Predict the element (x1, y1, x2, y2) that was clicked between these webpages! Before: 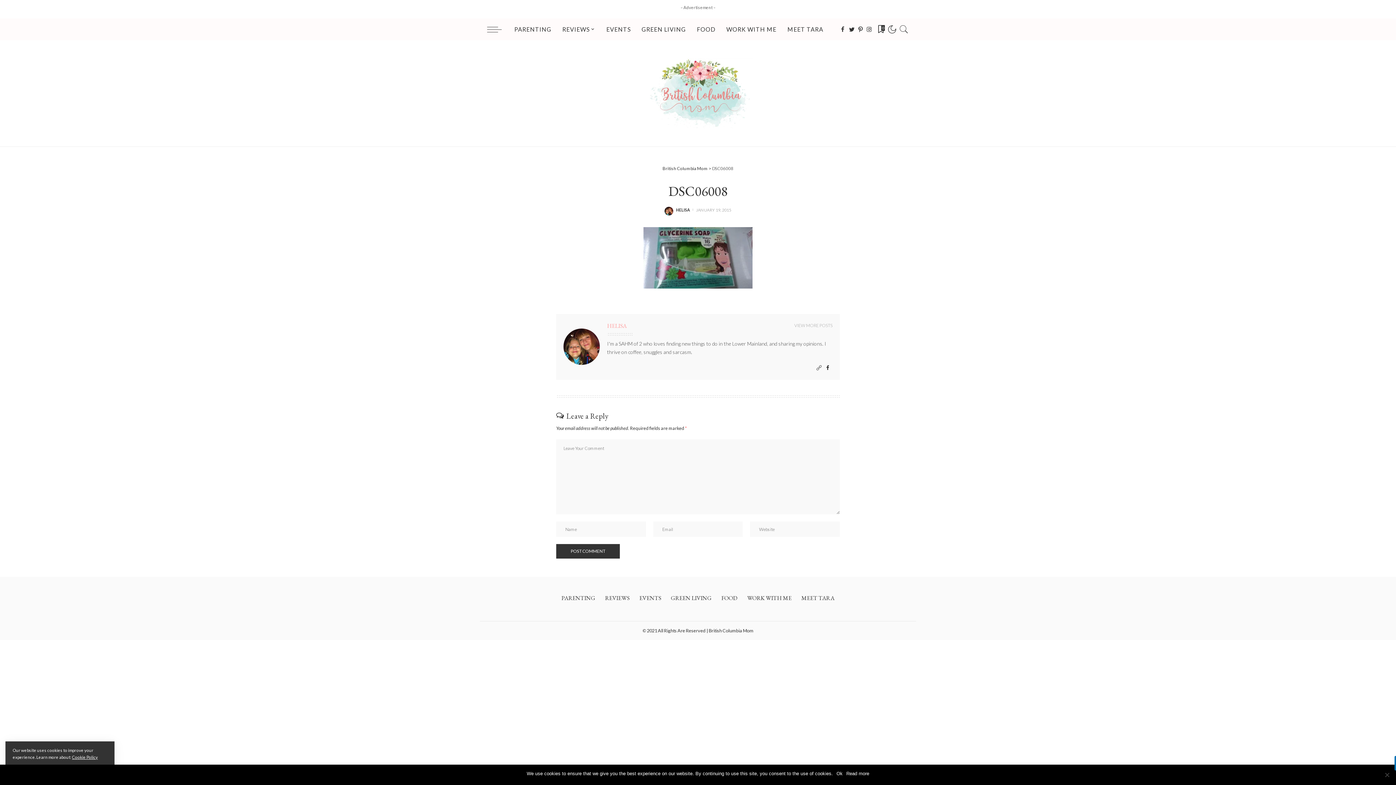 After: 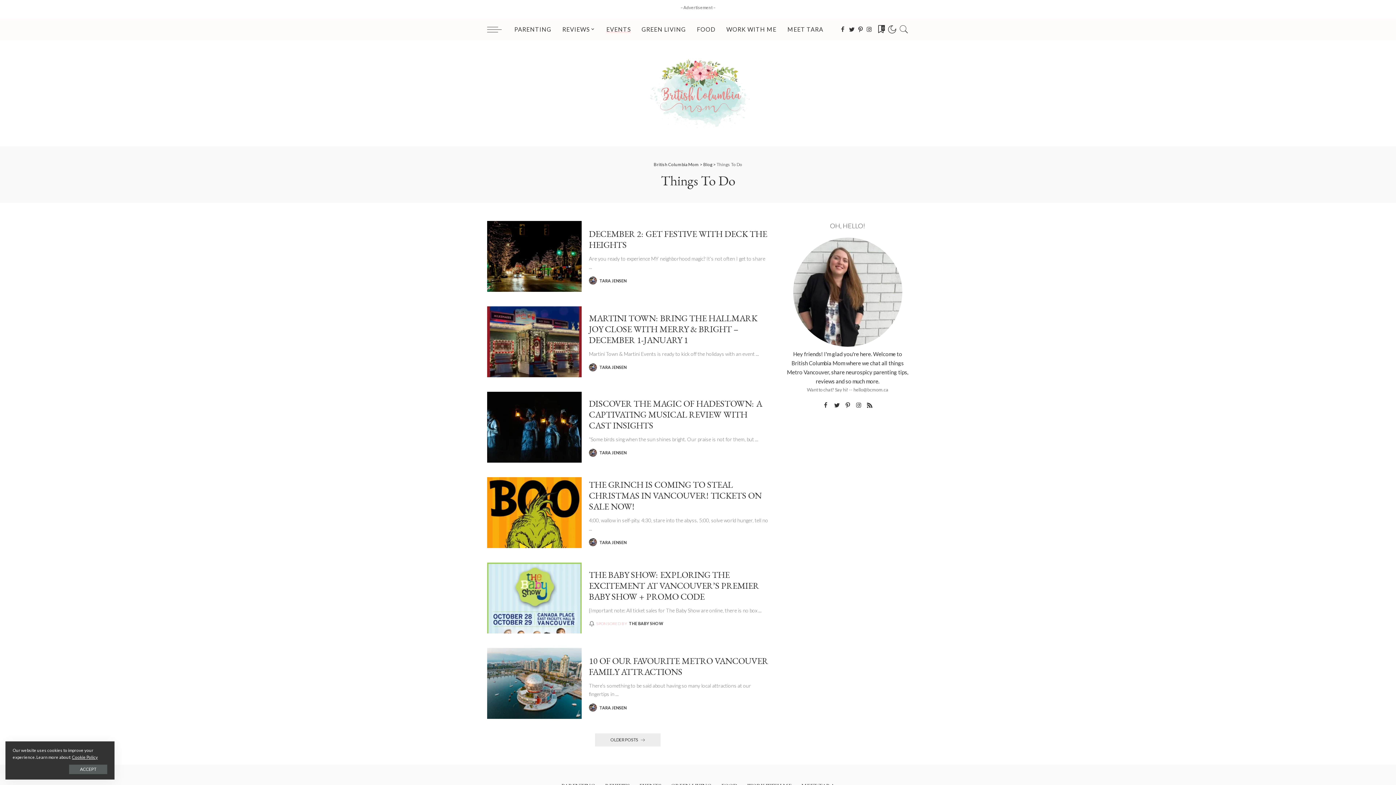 Action: label: EVENTS bbox: (635, 593, 665, 603)